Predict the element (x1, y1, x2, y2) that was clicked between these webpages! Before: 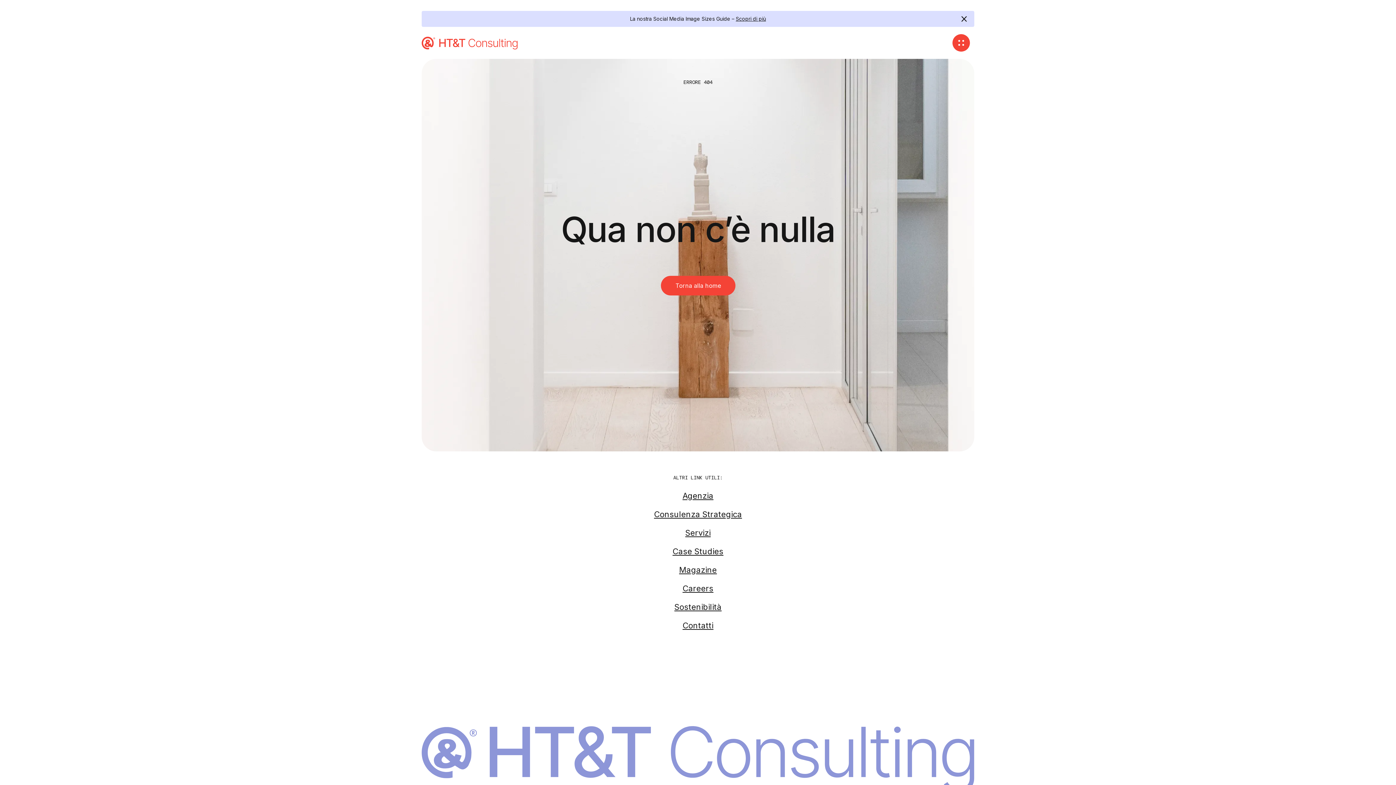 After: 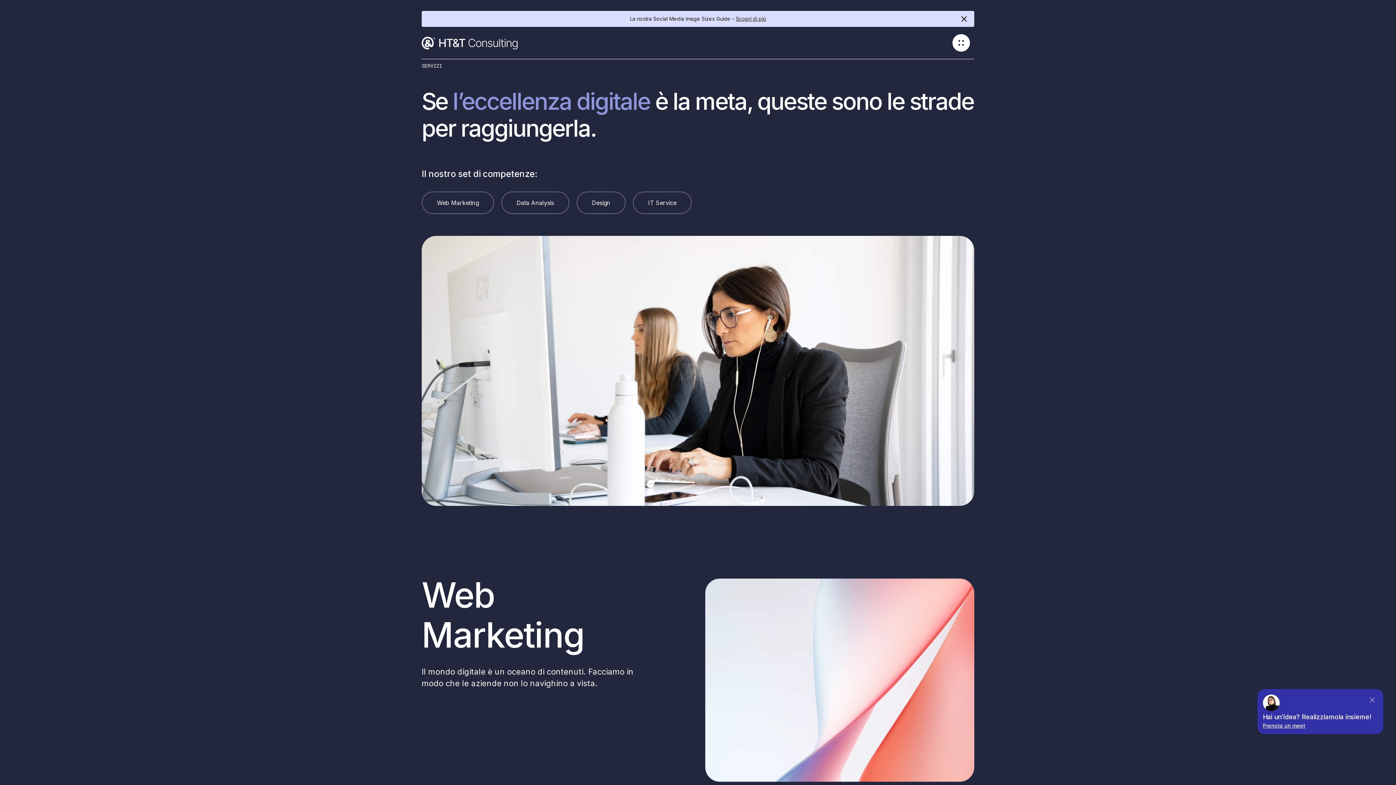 Action: label: Servizi bbox: (685, 528, 710, 537)